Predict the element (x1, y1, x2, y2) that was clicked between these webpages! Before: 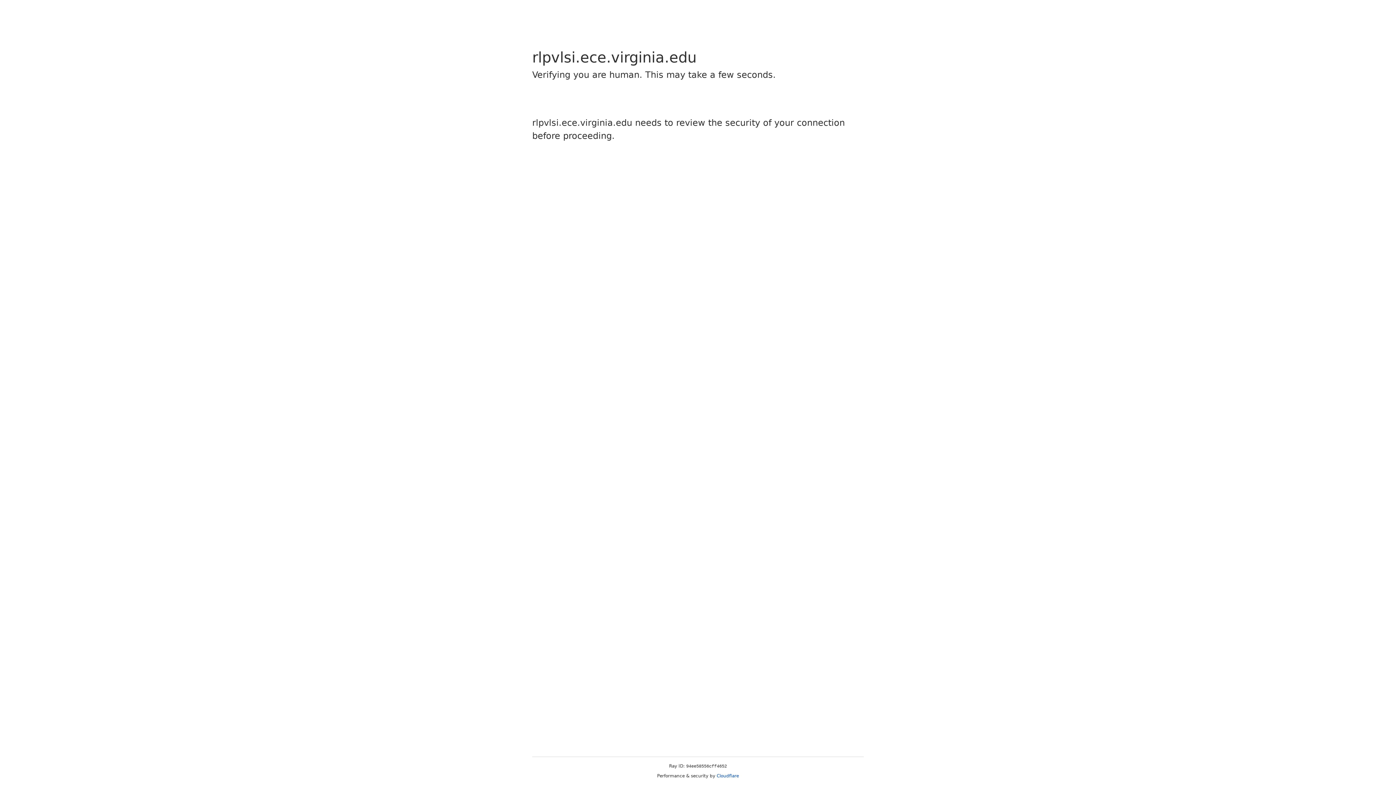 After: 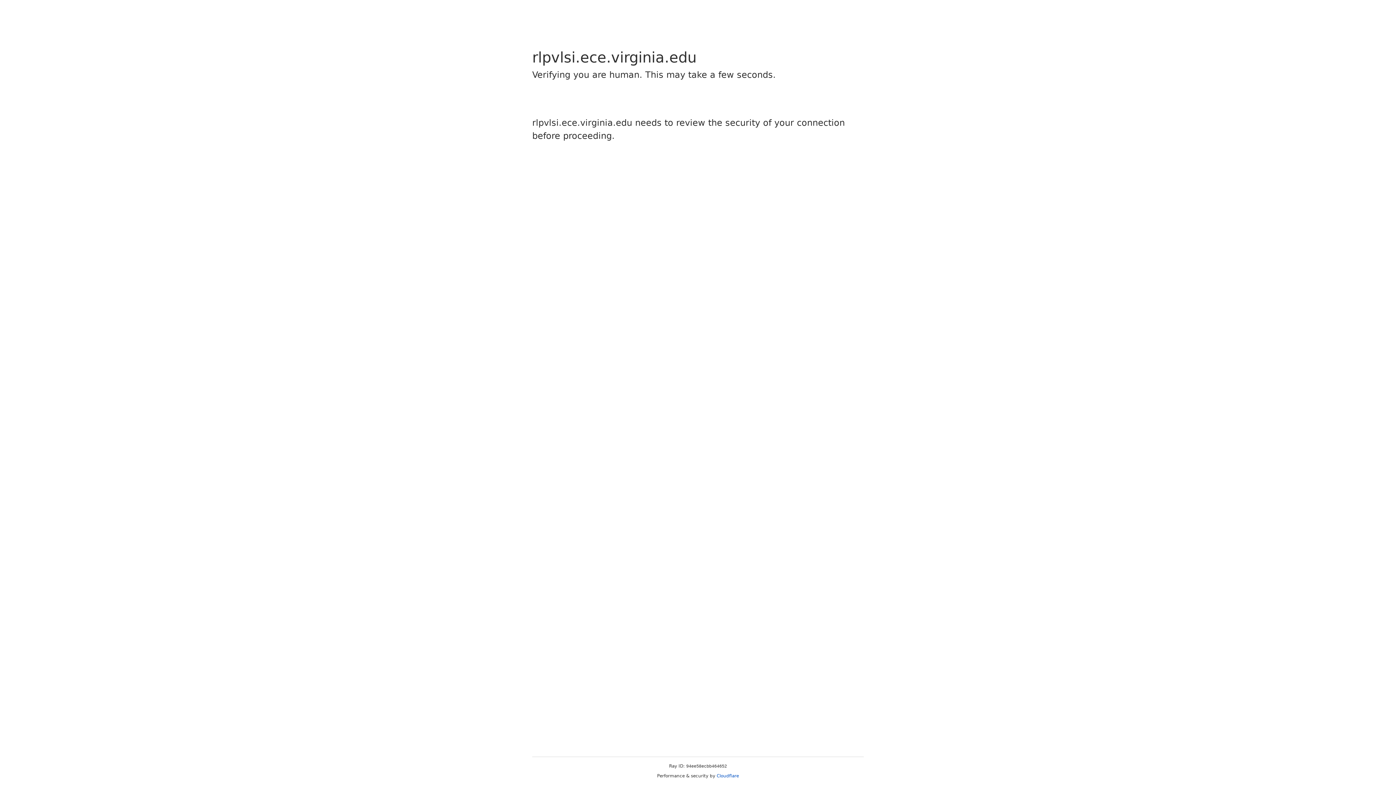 Action: bbox: (716, 773, 739, 778) label: Cloudflare